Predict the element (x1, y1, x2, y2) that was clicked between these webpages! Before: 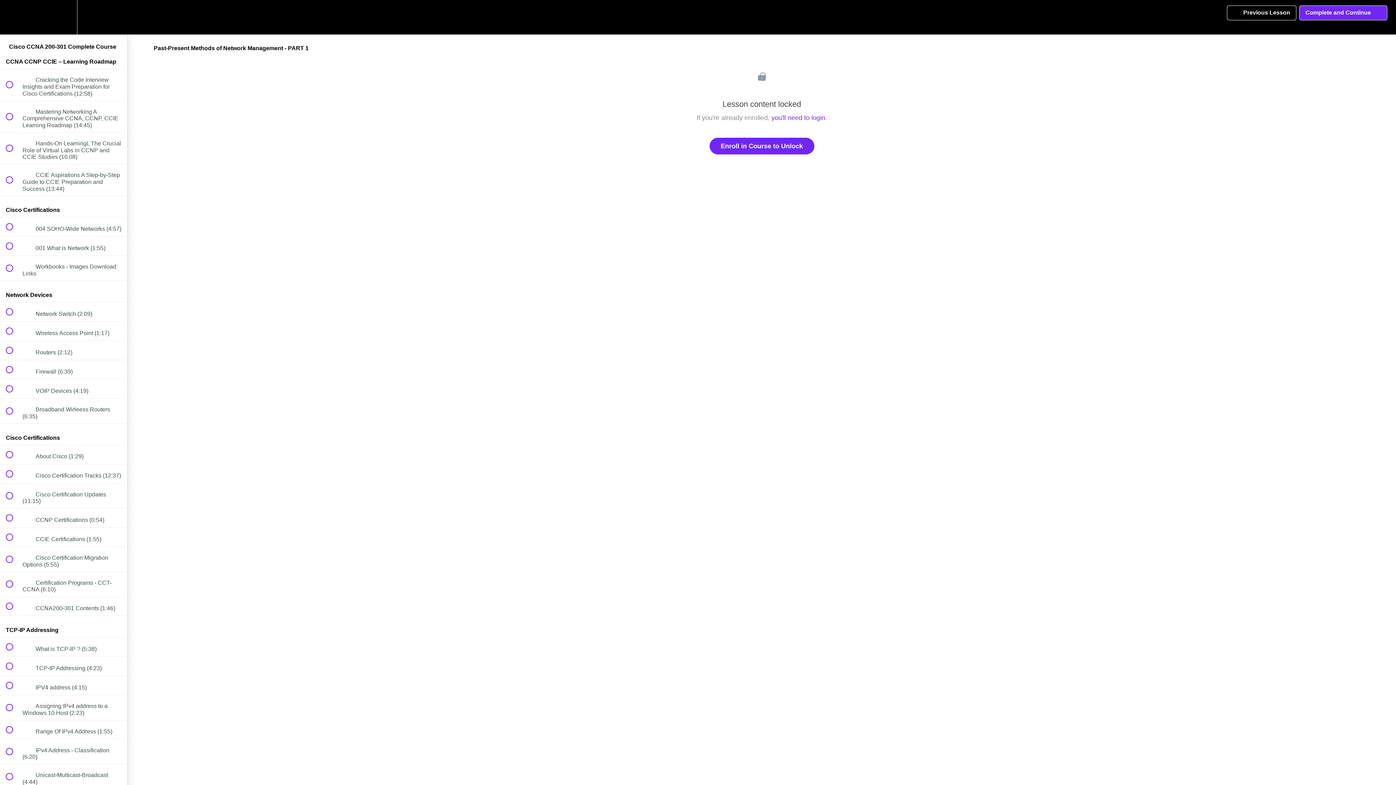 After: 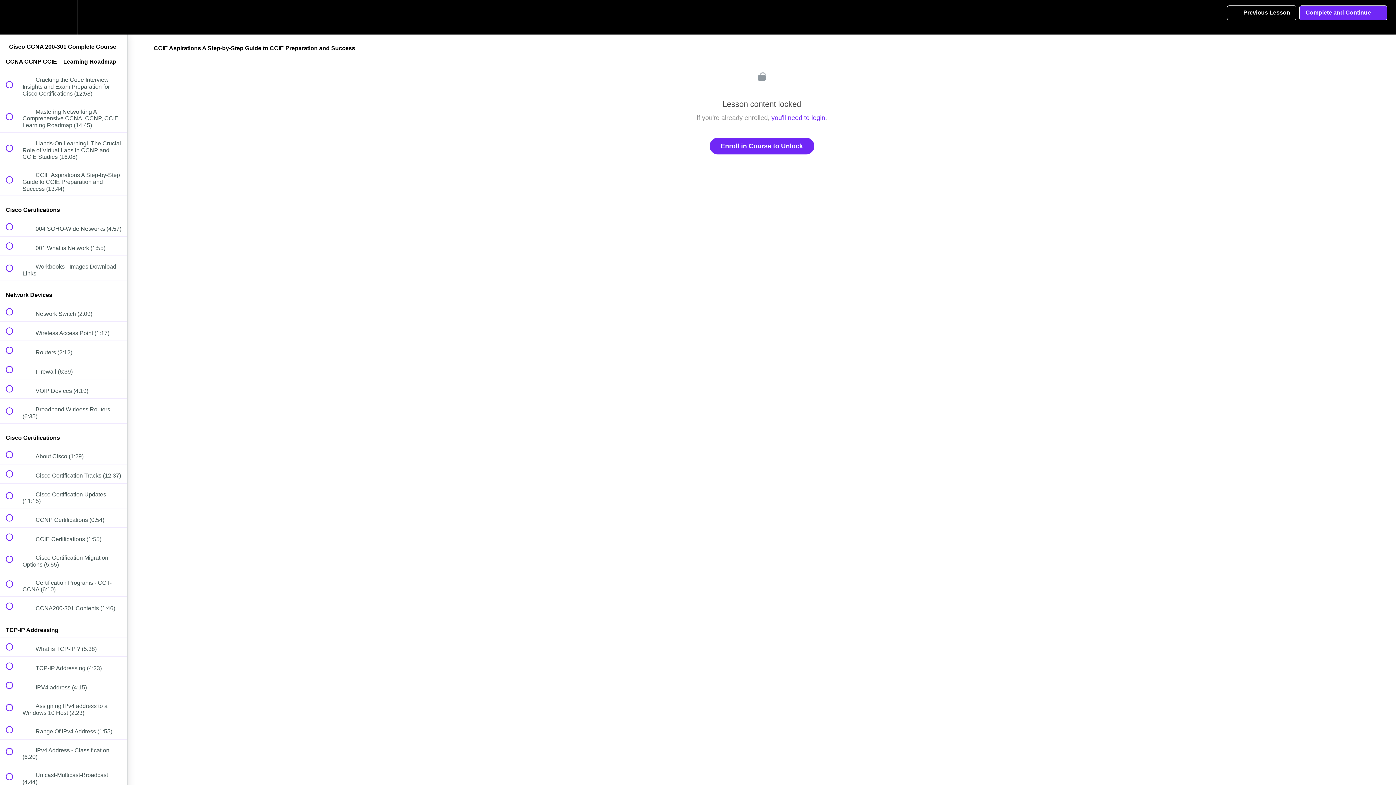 Action: bbox: (0, 164, 127, 195) label:  
 CCIE Aspirations A Step-by-Step Guide to CCIE Preparation and Success (13:44)